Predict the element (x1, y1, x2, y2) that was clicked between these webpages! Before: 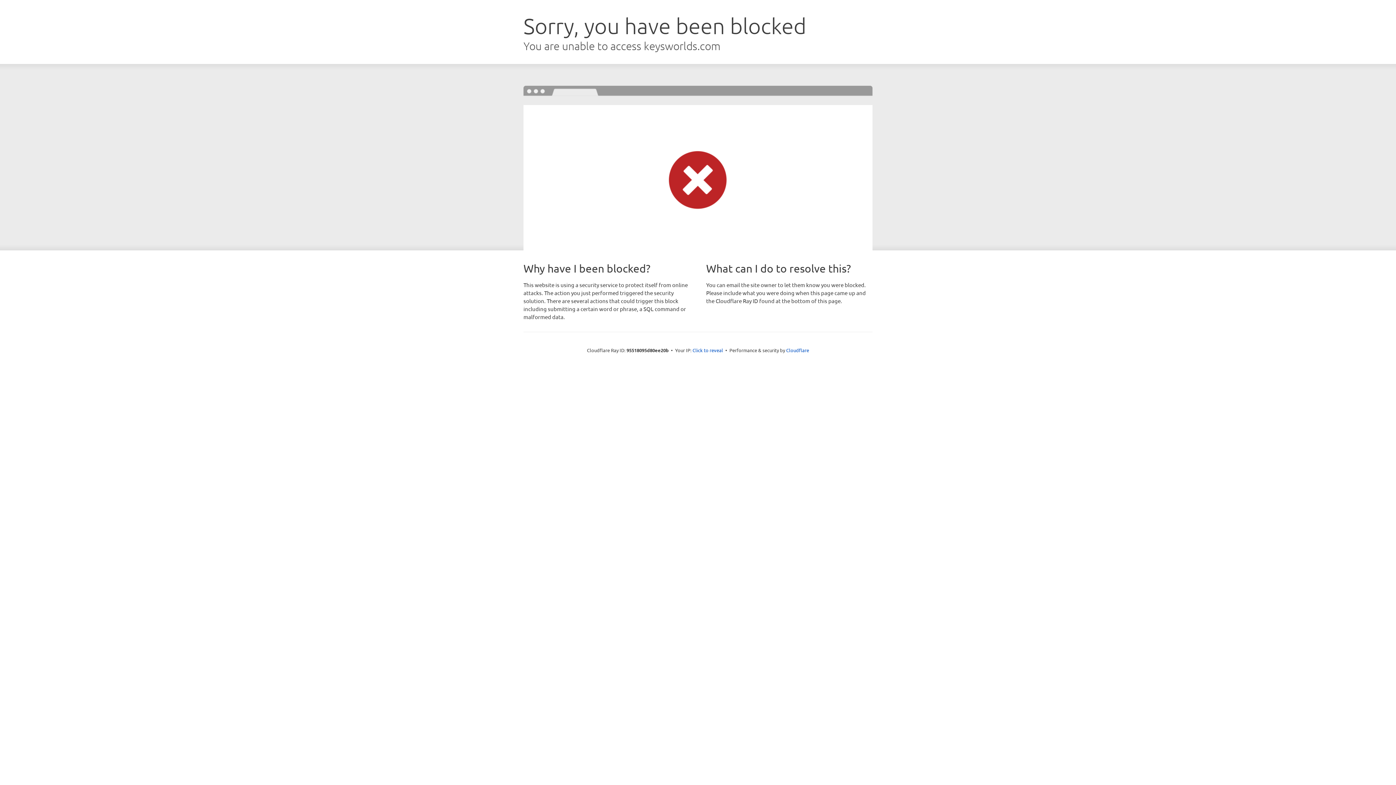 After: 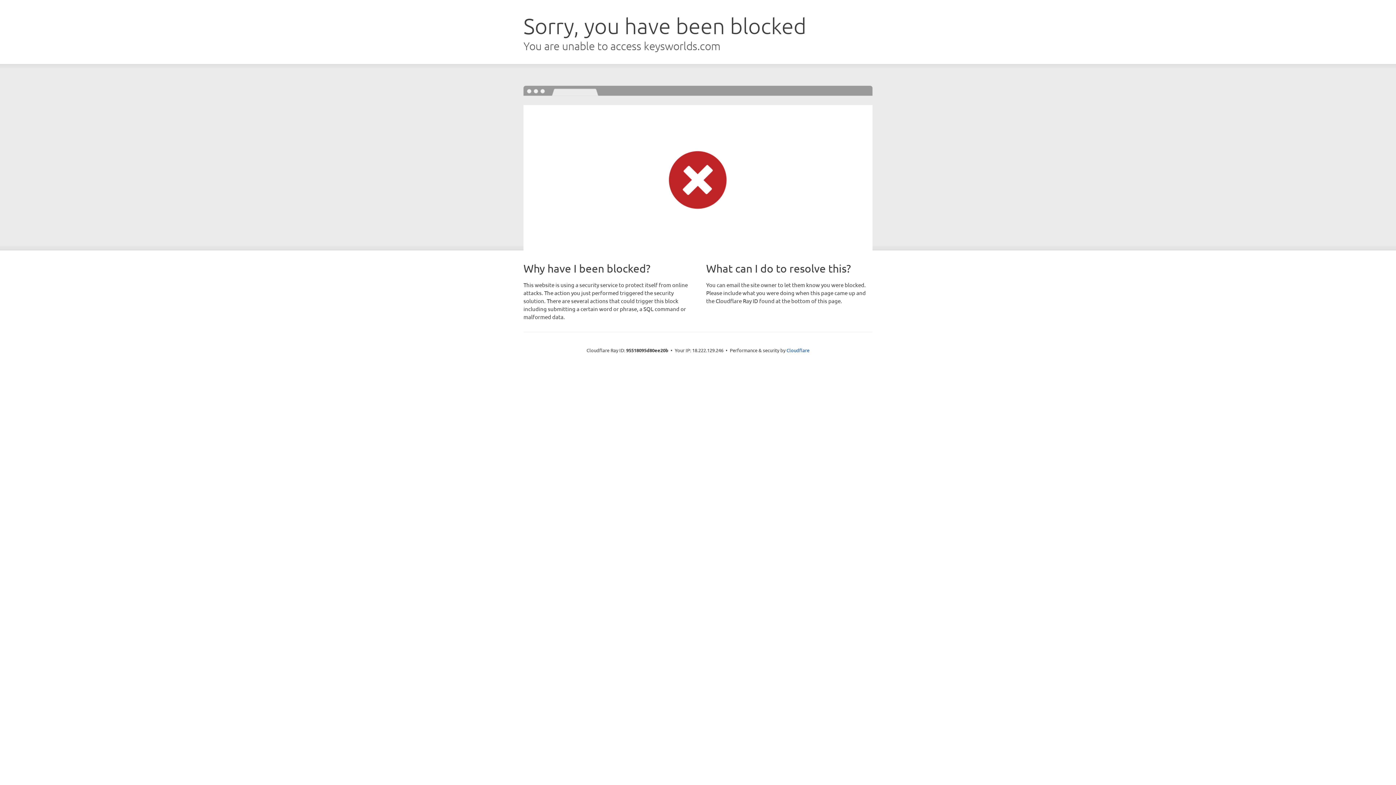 Action: bbox: (692, 346, 723, 353) label: Click to reveal